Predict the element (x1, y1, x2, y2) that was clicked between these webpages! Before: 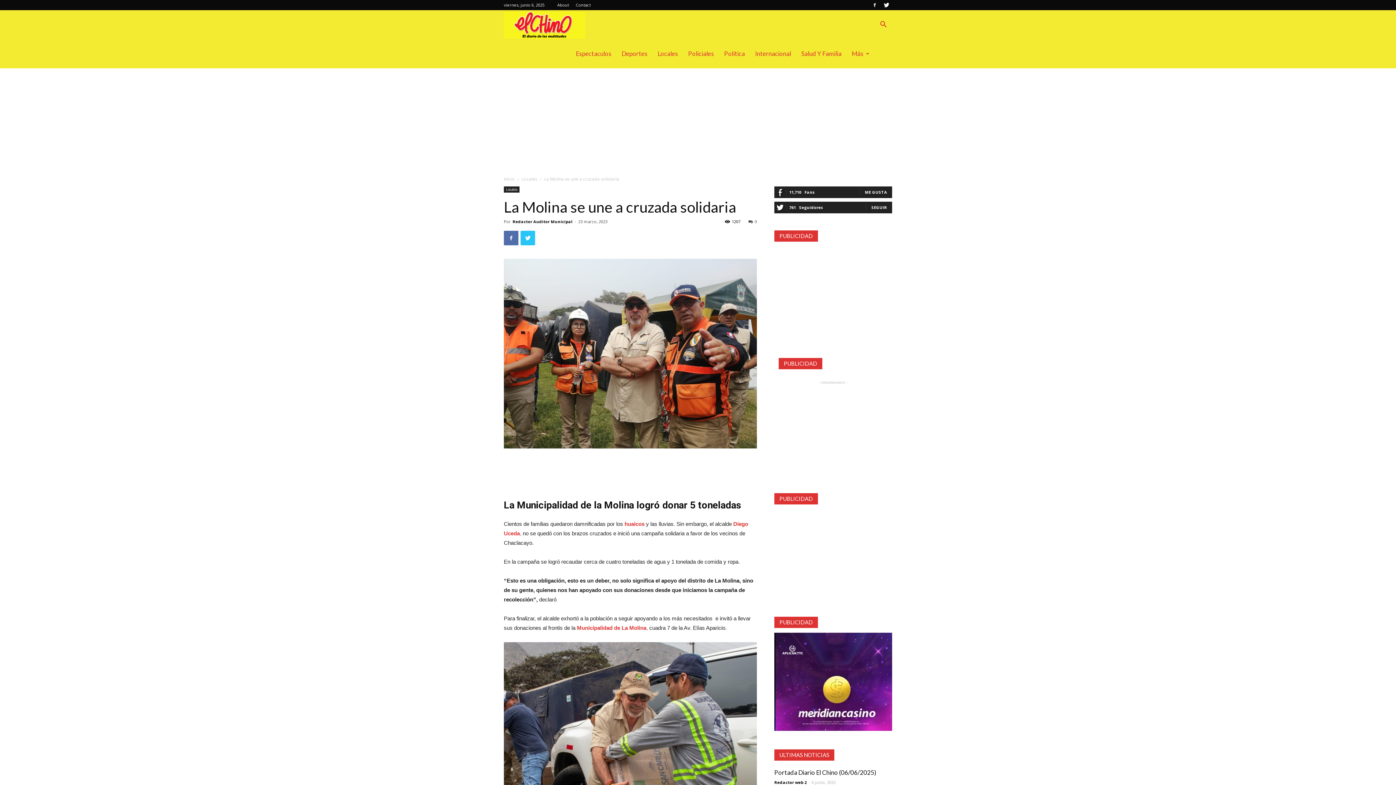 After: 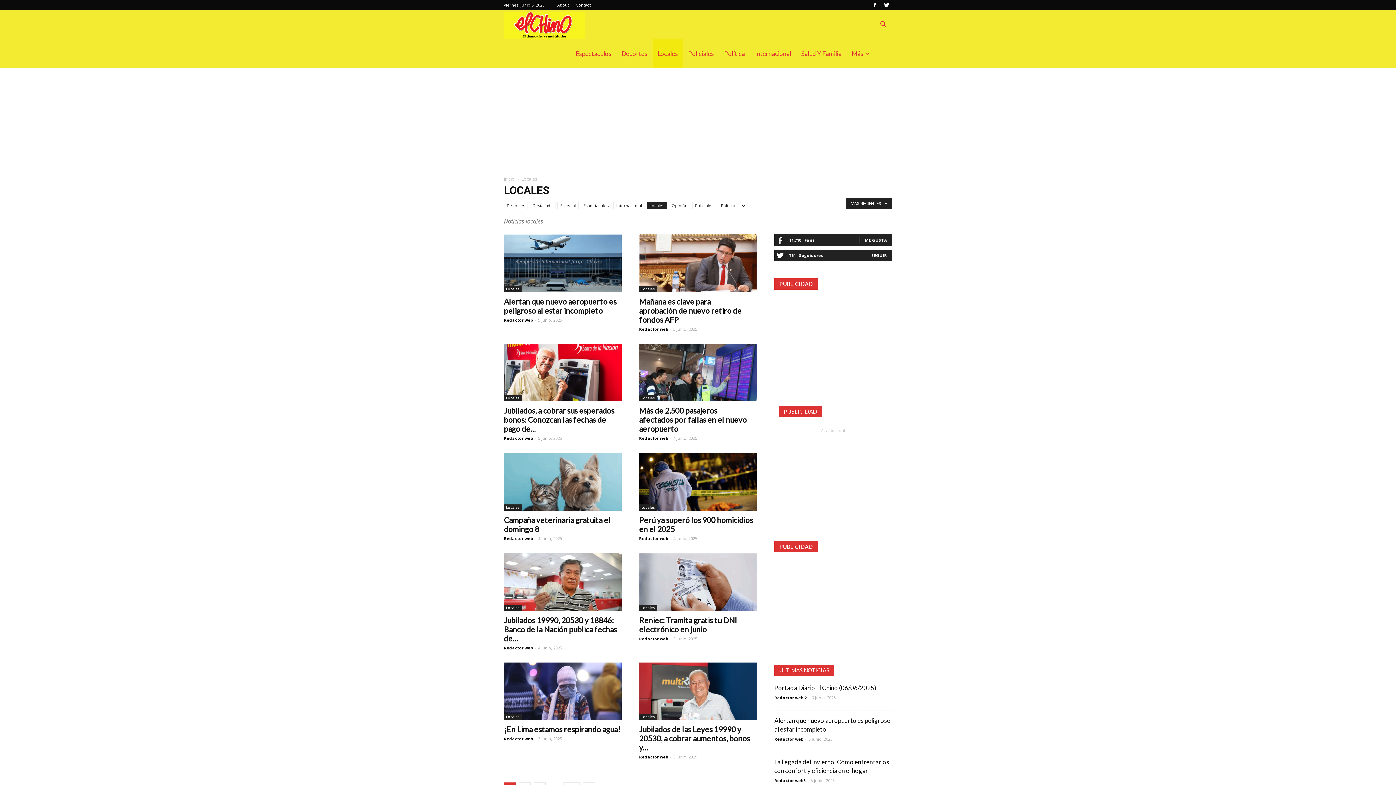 Action: bbox: (652, 39, 683, 68) label: Locales